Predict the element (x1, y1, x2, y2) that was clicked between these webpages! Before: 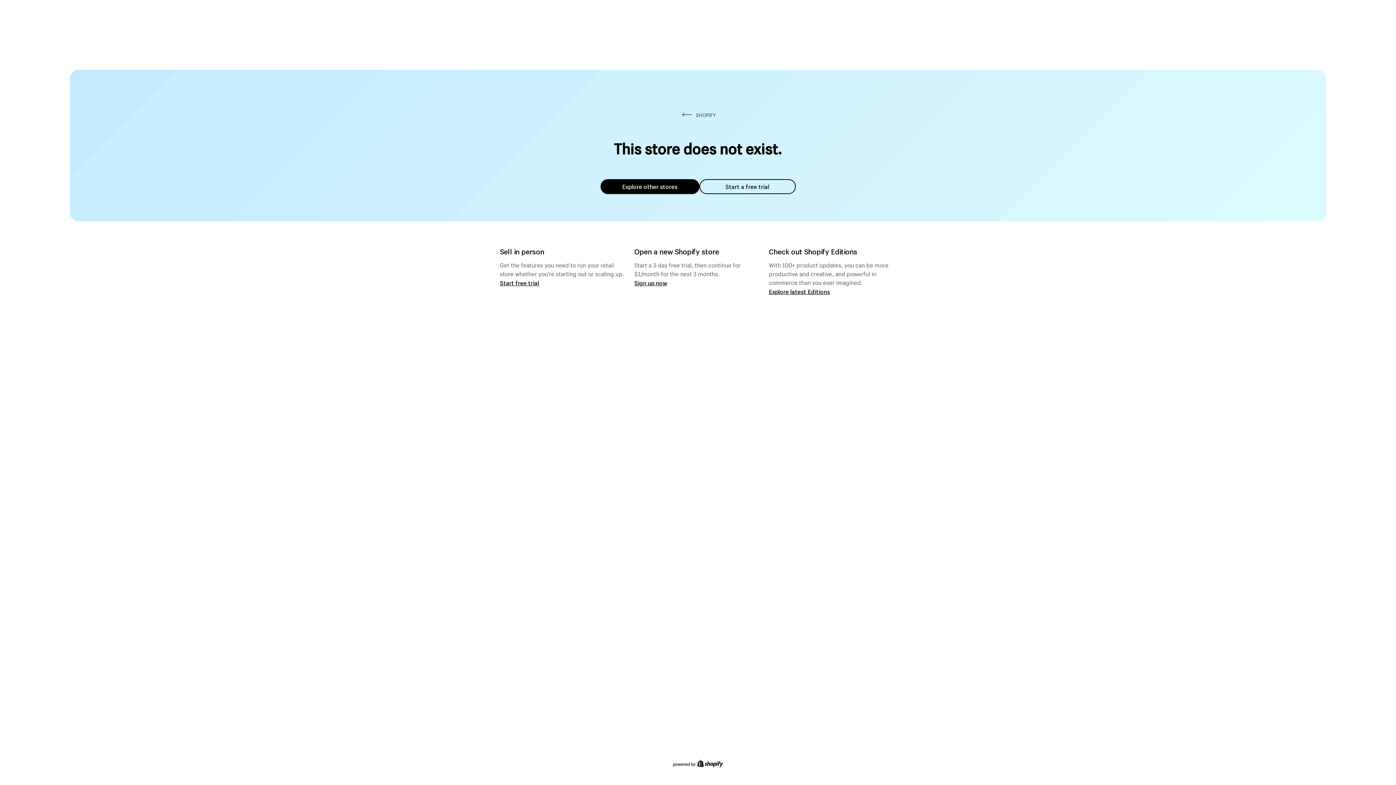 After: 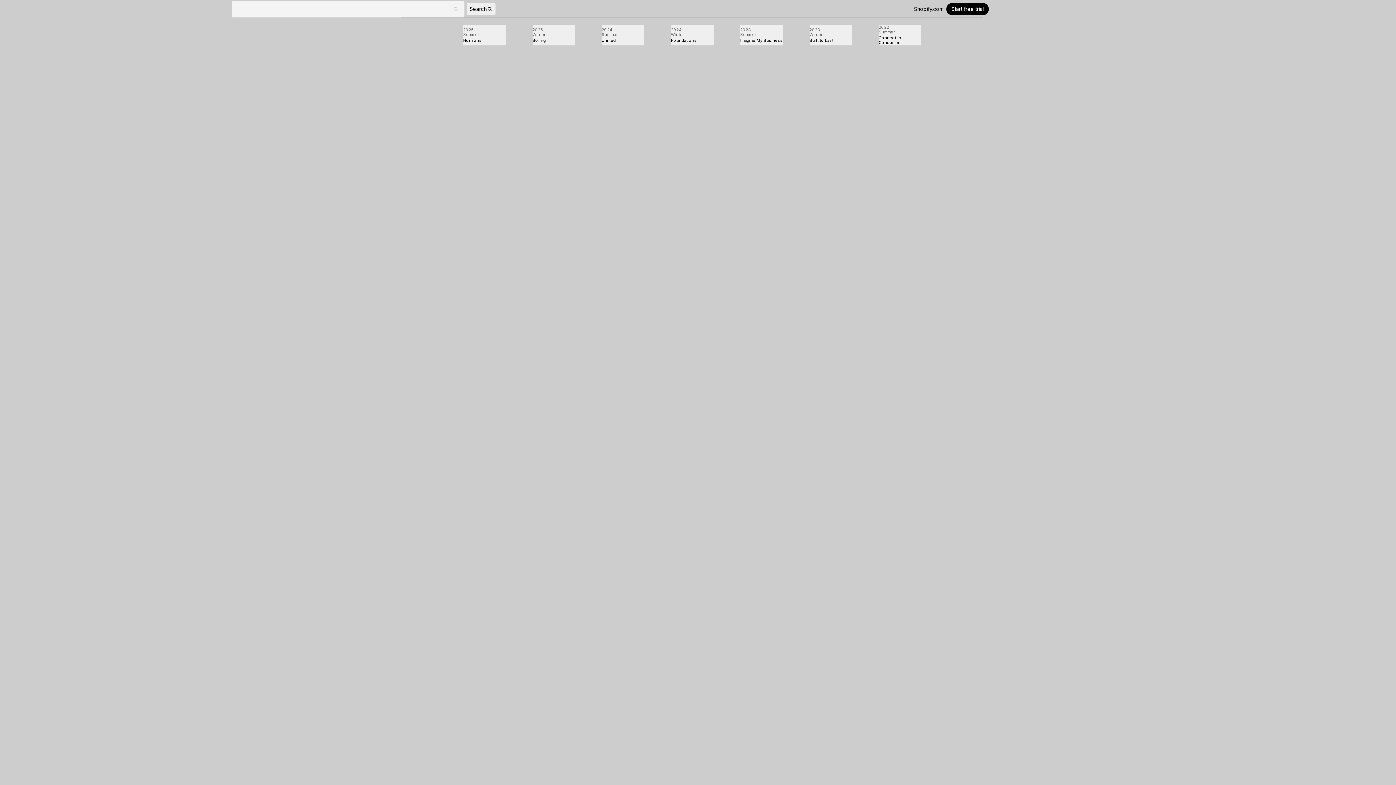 Action: label: Explore latest Editions bbox: (769, 287, 830, 295)